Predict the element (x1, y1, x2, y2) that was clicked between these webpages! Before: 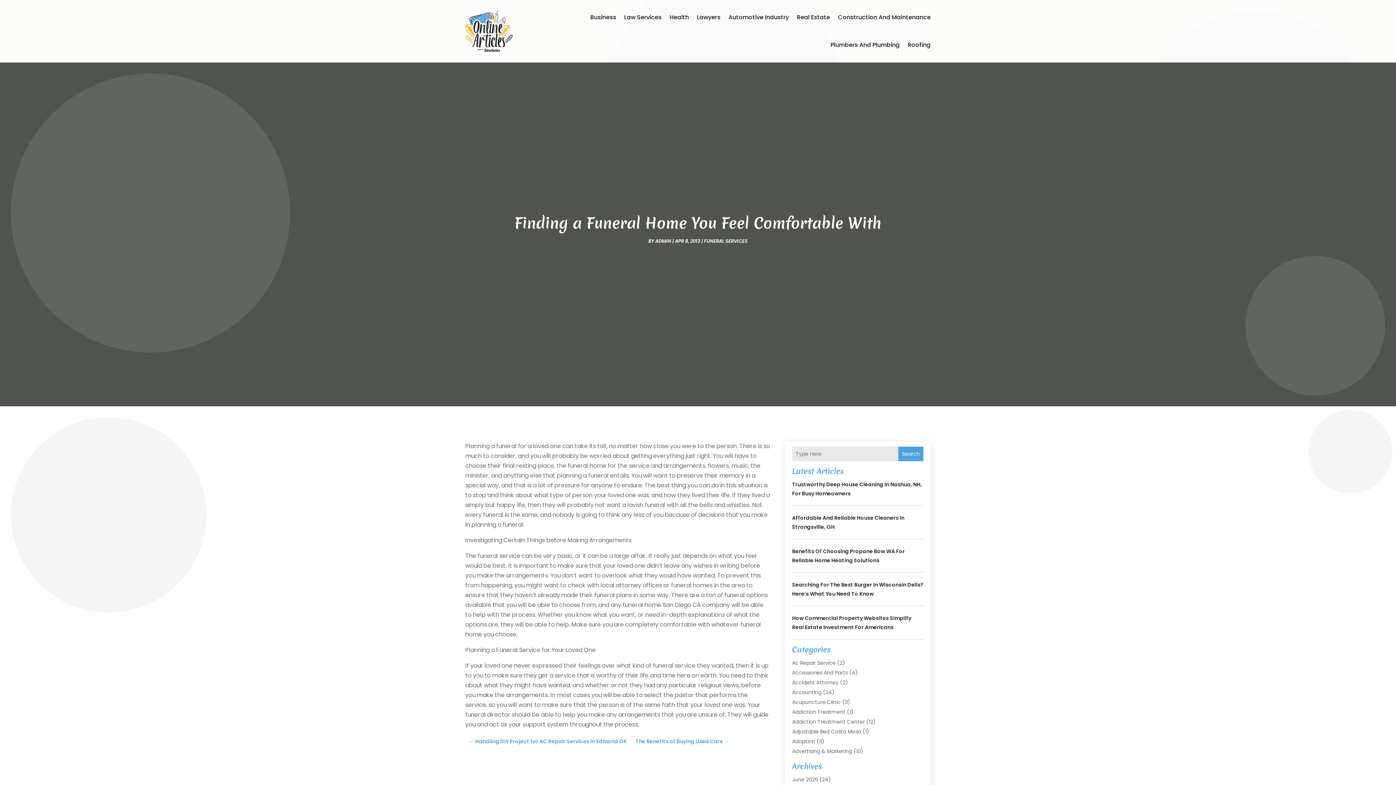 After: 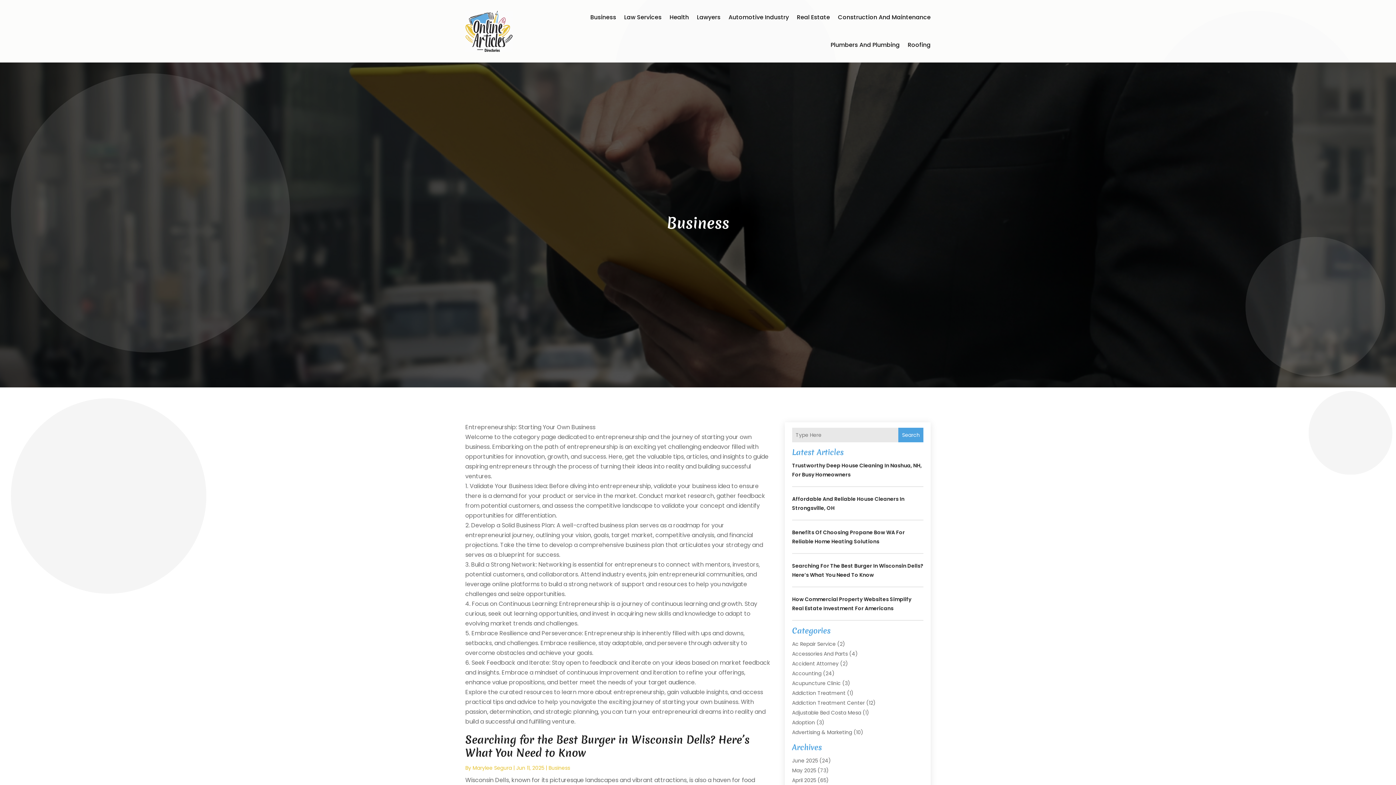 Action: label: Business bbox: (590, 3, 616, 31)